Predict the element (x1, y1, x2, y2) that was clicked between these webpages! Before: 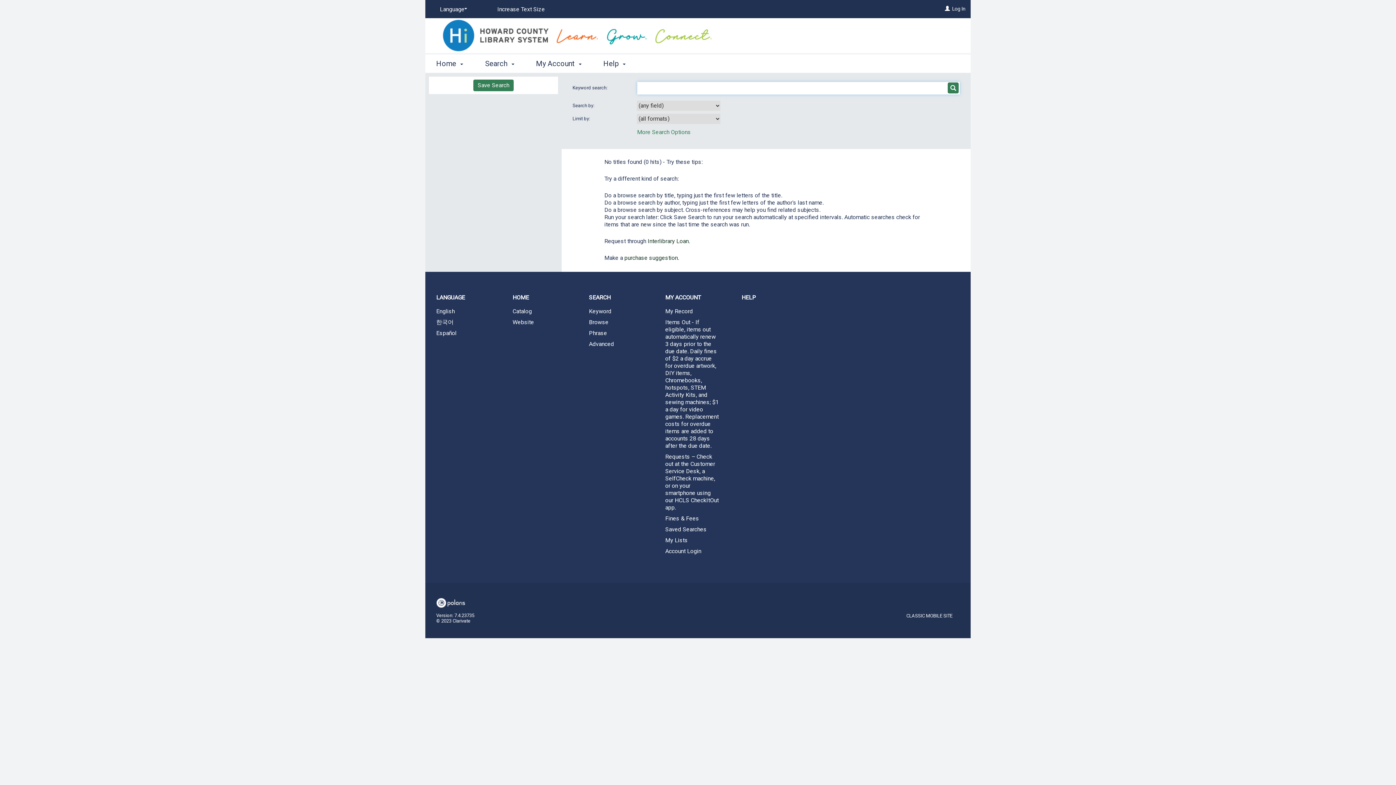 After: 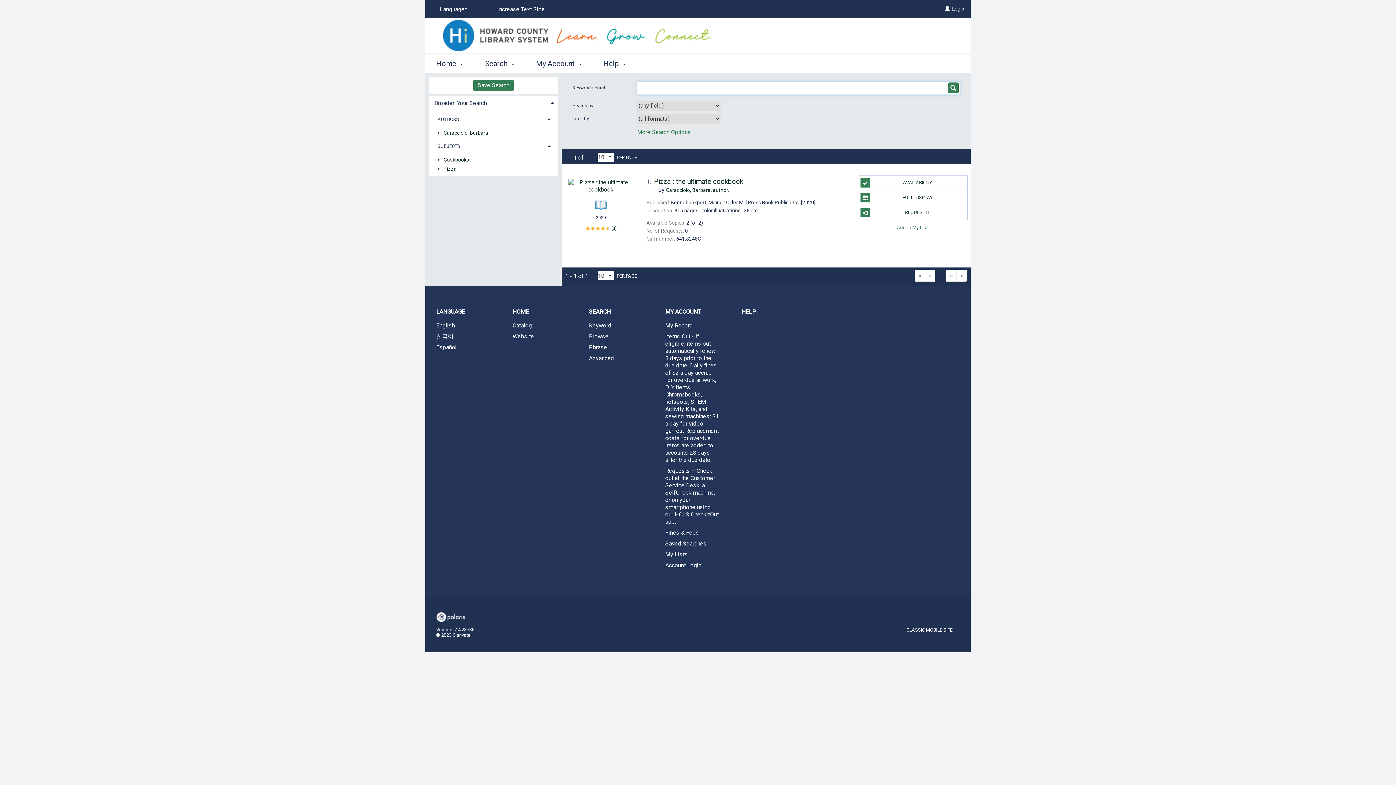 Action: bbox: (425, 306, 501, 316) label: English